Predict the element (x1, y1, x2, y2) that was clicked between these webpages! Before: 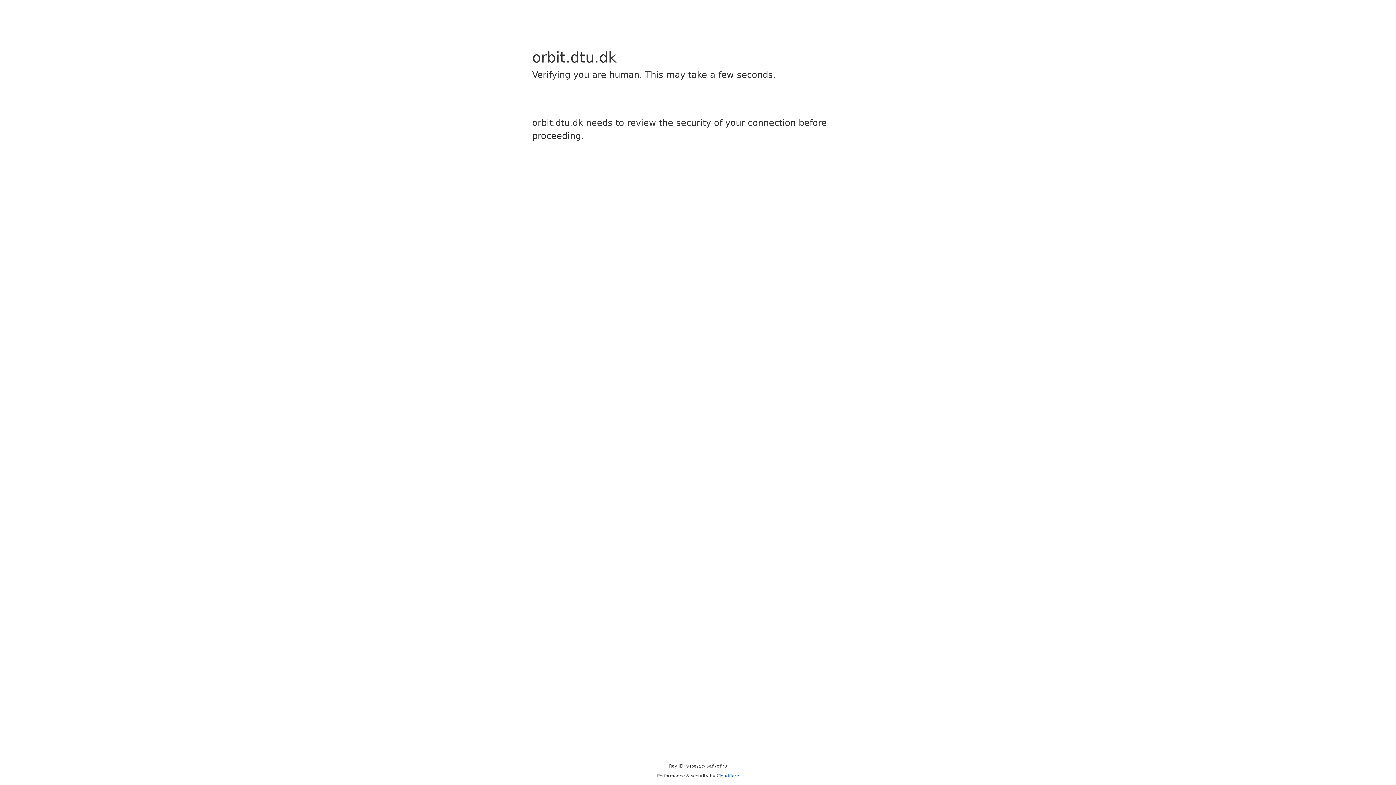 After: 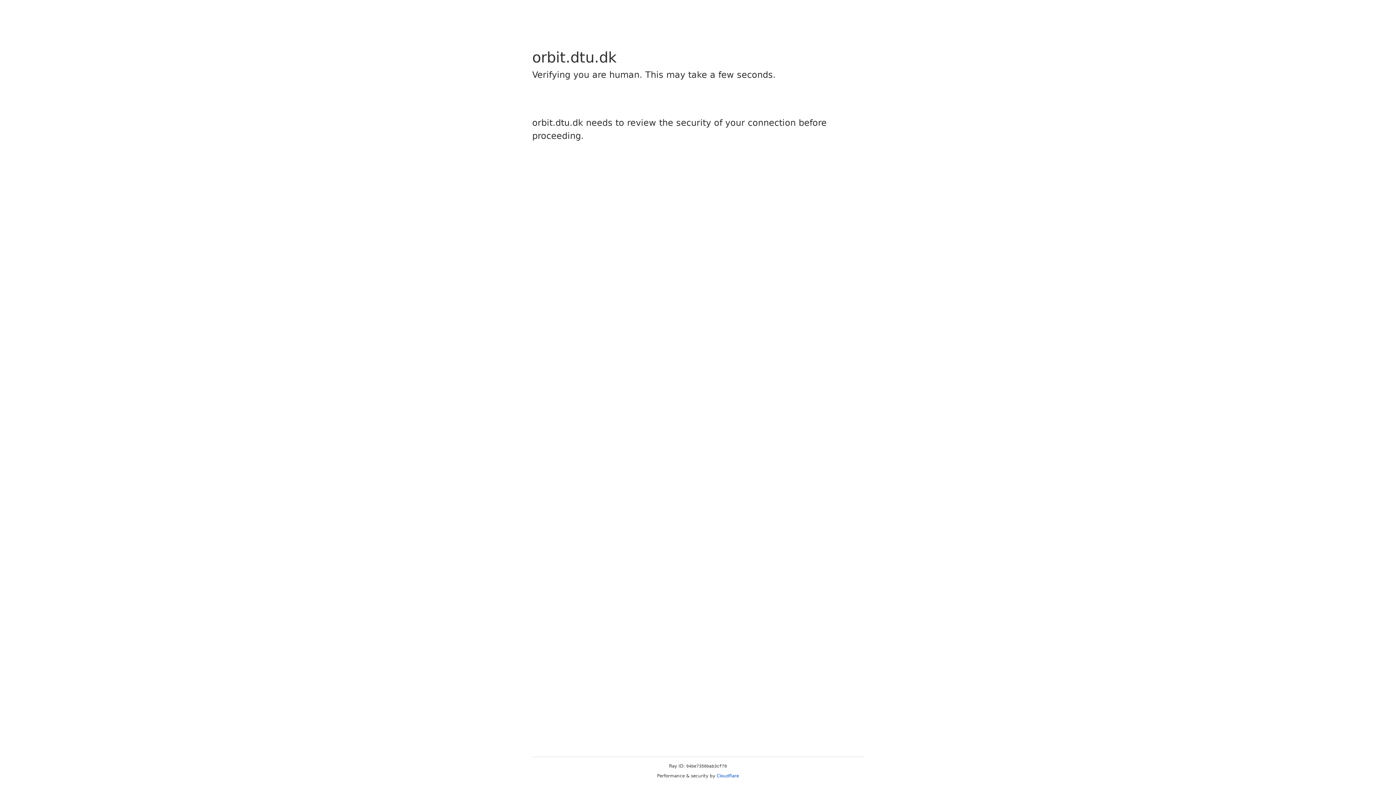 Action: bbox: (716, 773, 739, 778) label: Cloudflare